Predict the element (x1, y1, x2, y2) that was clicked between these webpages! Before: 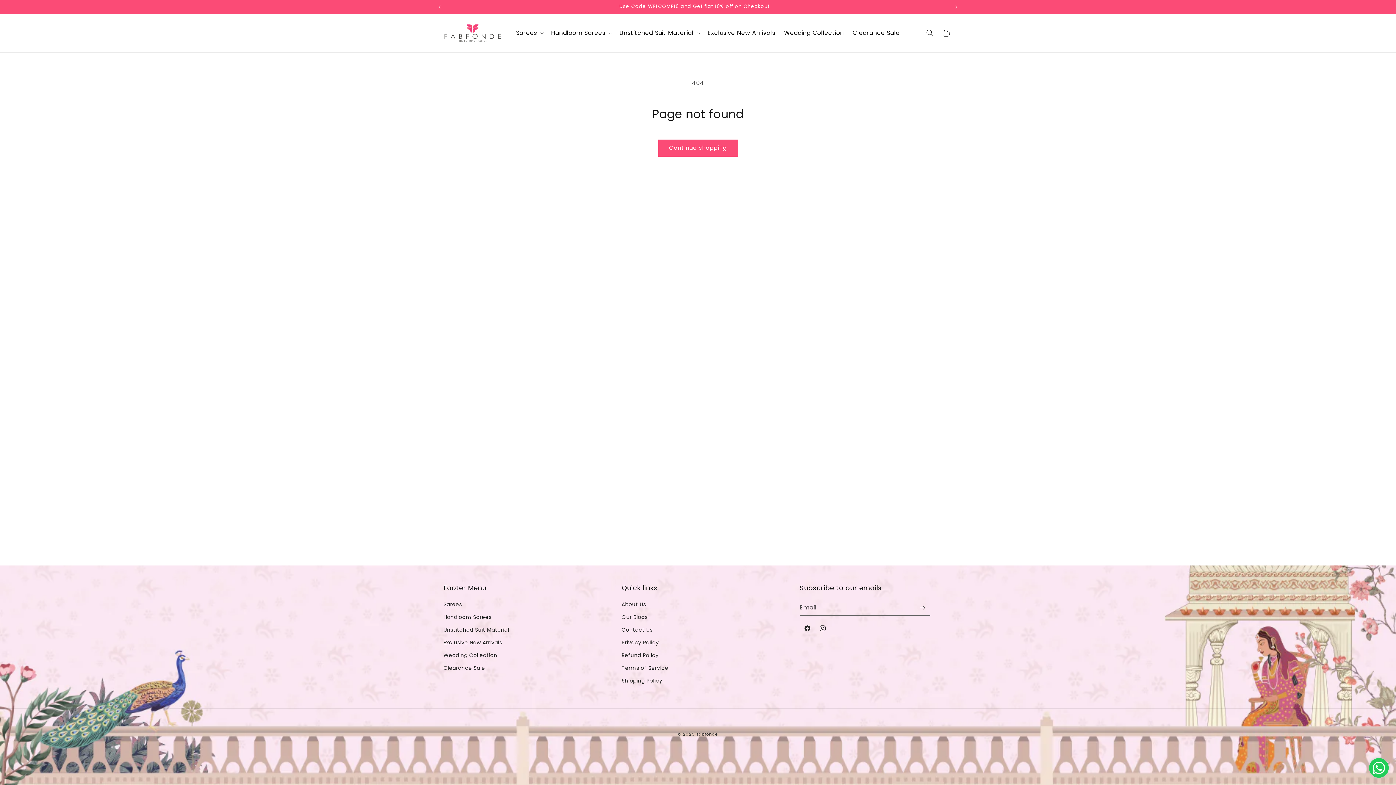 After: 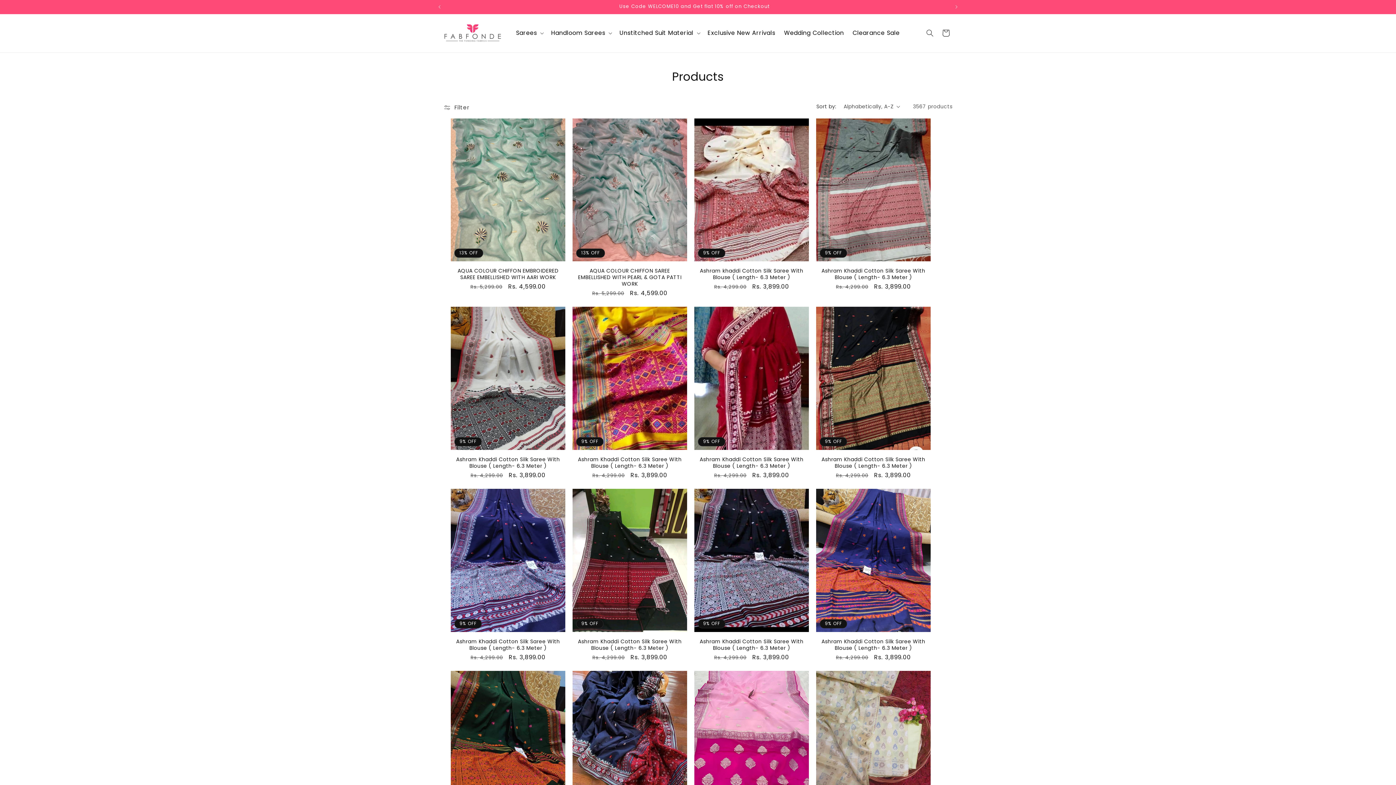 Action: label: Continue shopping bbox: (658, 139, 738, 156)